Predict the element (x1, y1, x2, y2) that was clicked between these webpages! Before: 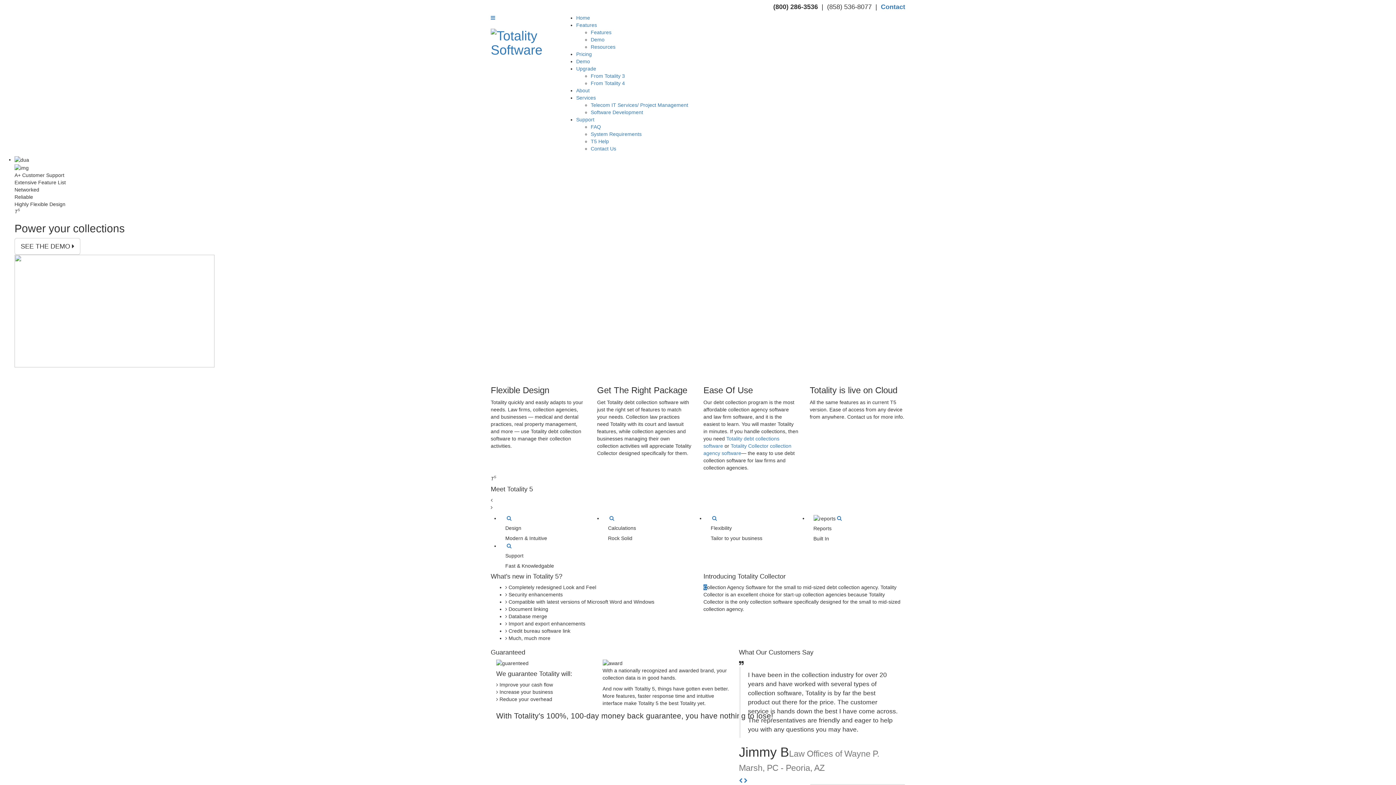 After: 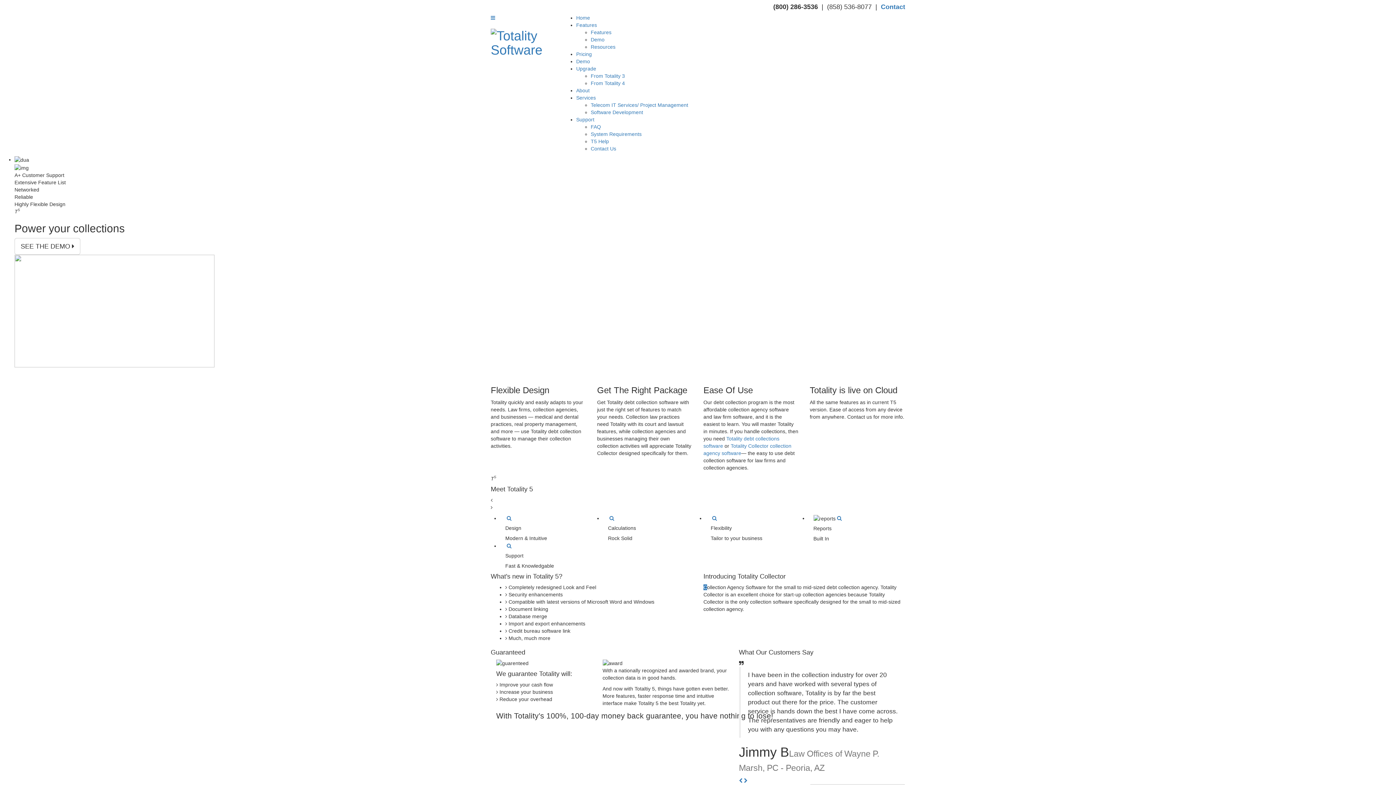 Action: label: System Requirements bbox: (590, 131, 641, 137)